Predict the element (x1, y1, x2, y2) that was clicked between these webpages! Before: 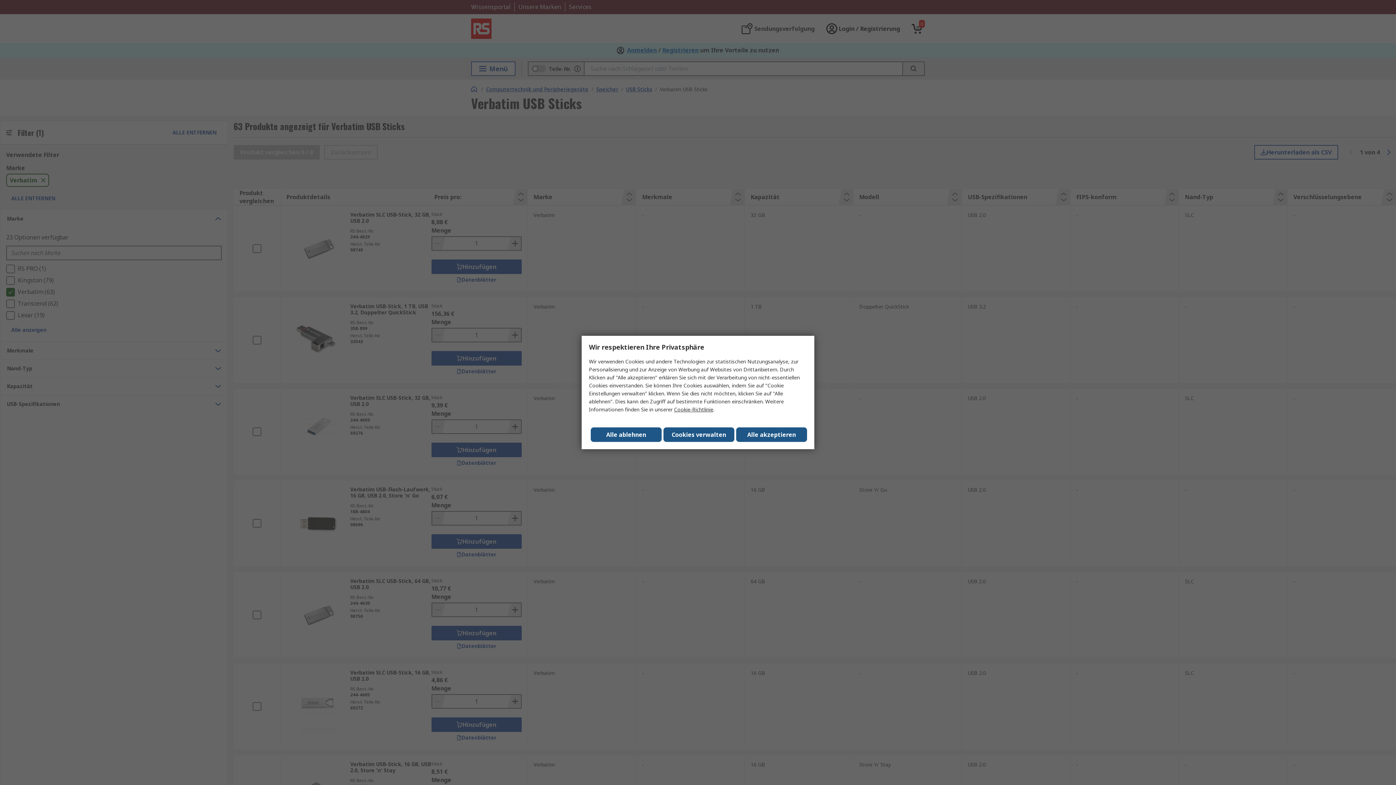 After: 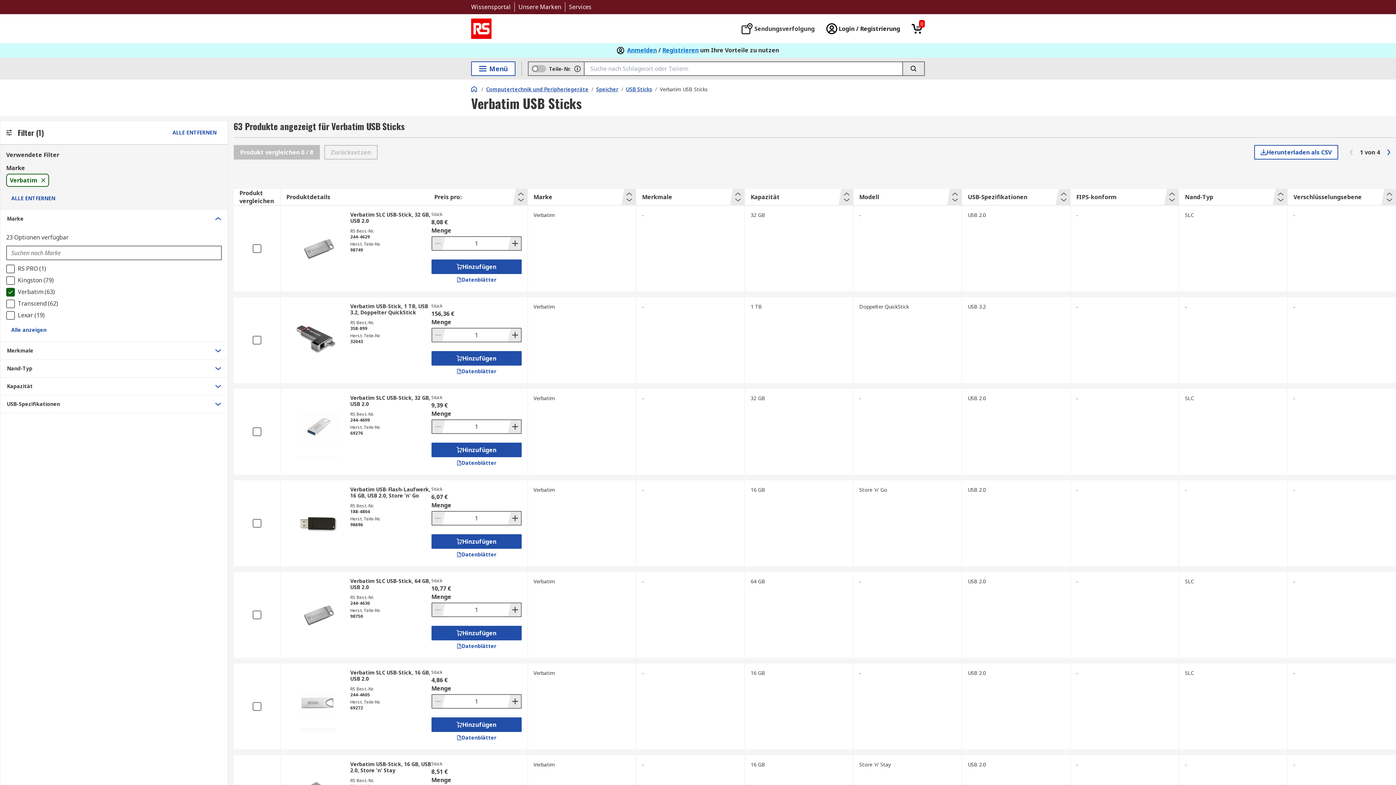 Action: bbox: (736, 427, 807, 442) label: Close consent Widget